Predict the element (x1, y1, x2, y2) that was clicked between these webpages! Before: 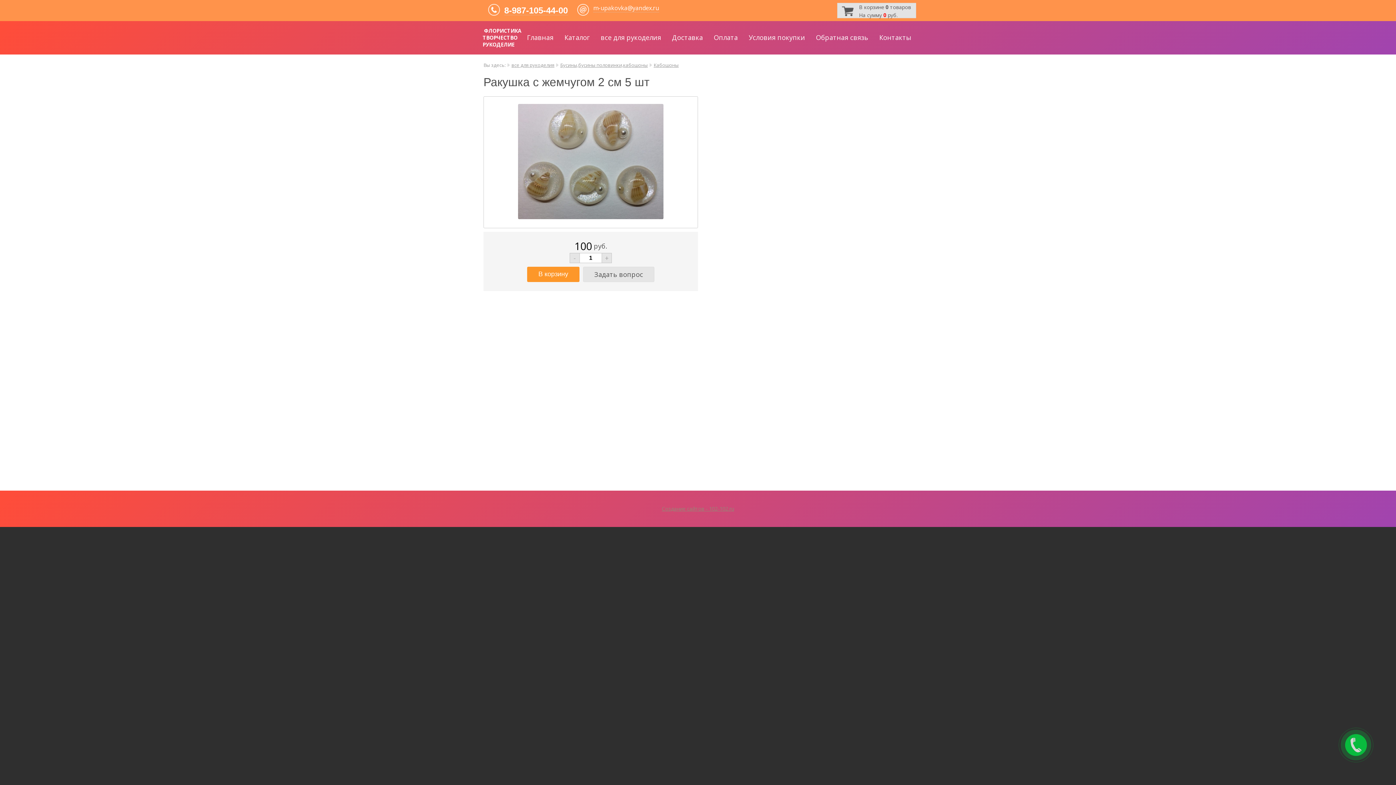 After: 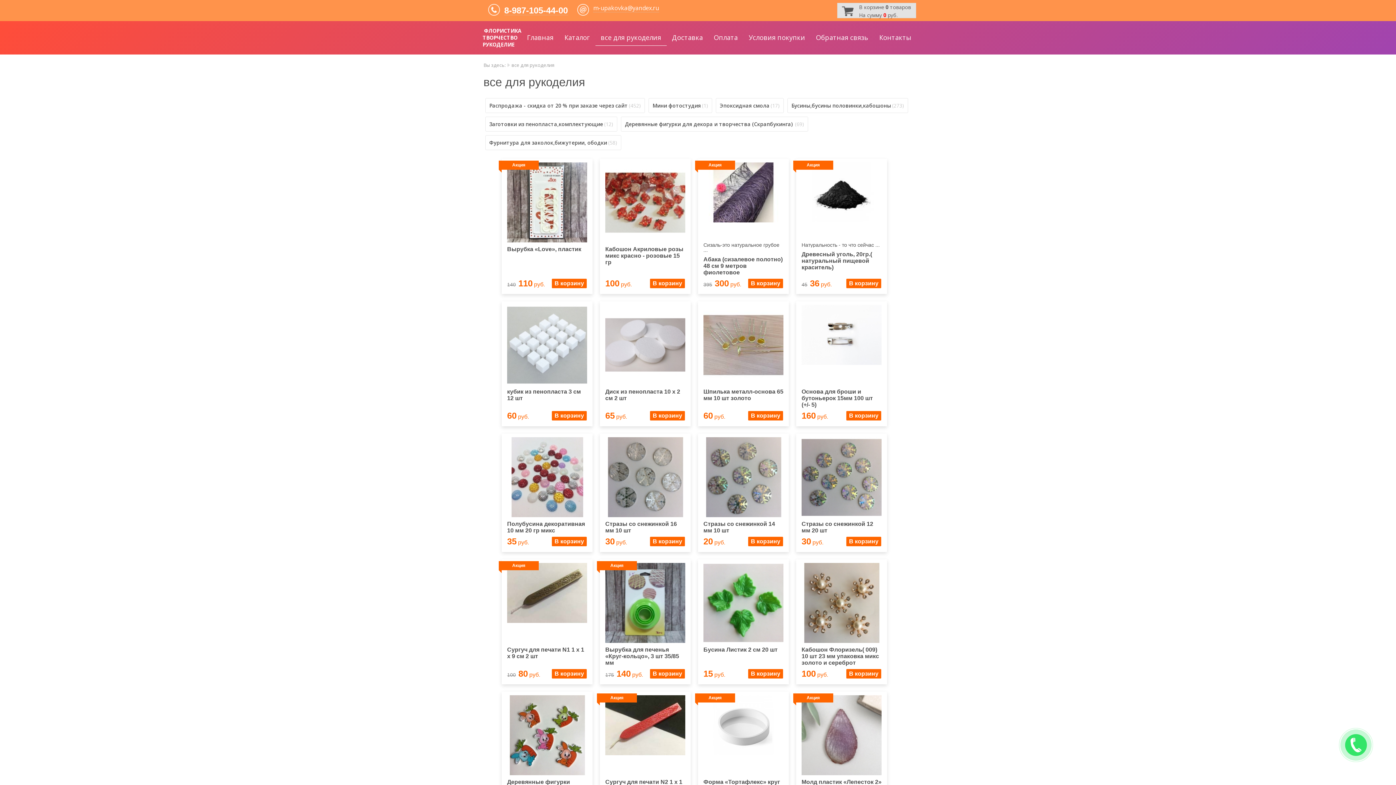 Action: bbox: (595, 29, 666, 45) label: все для рукоделия